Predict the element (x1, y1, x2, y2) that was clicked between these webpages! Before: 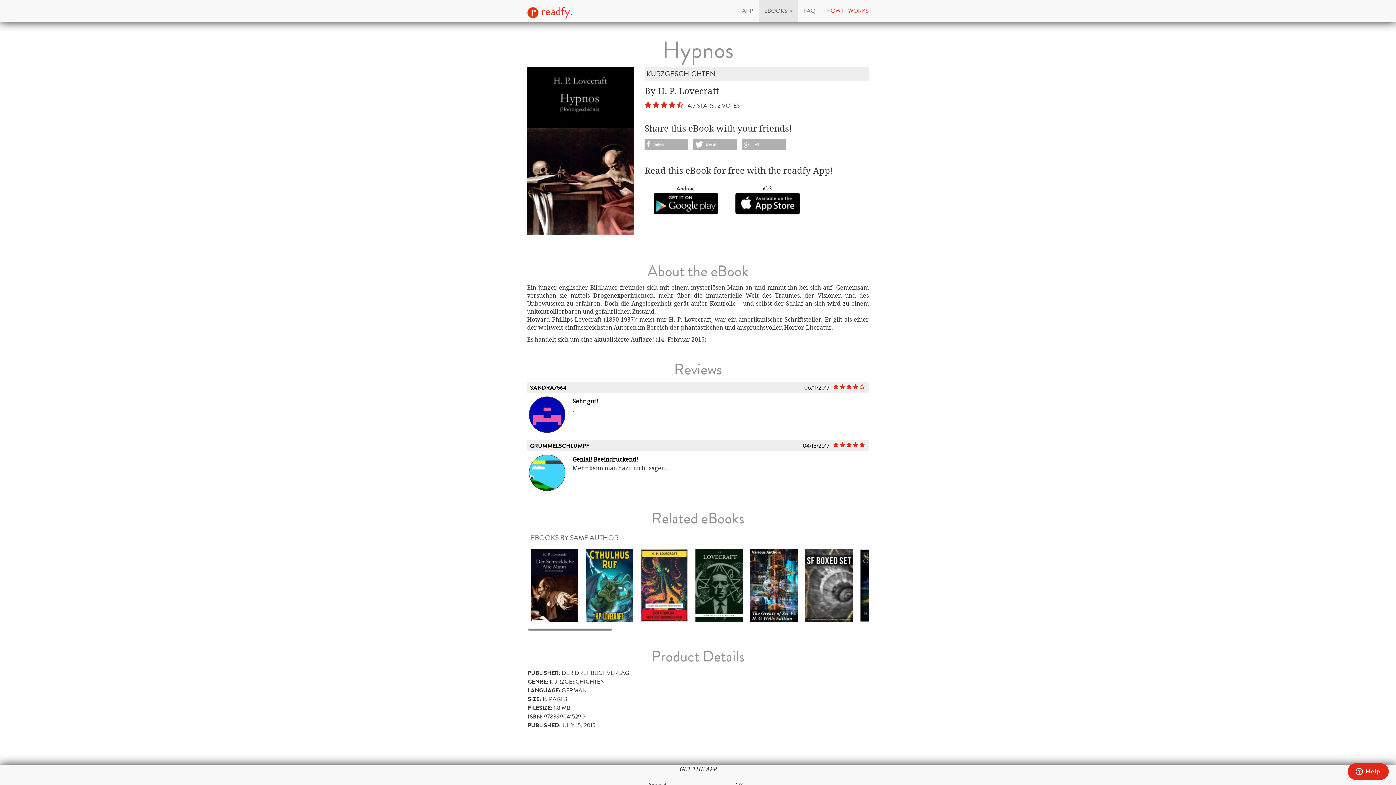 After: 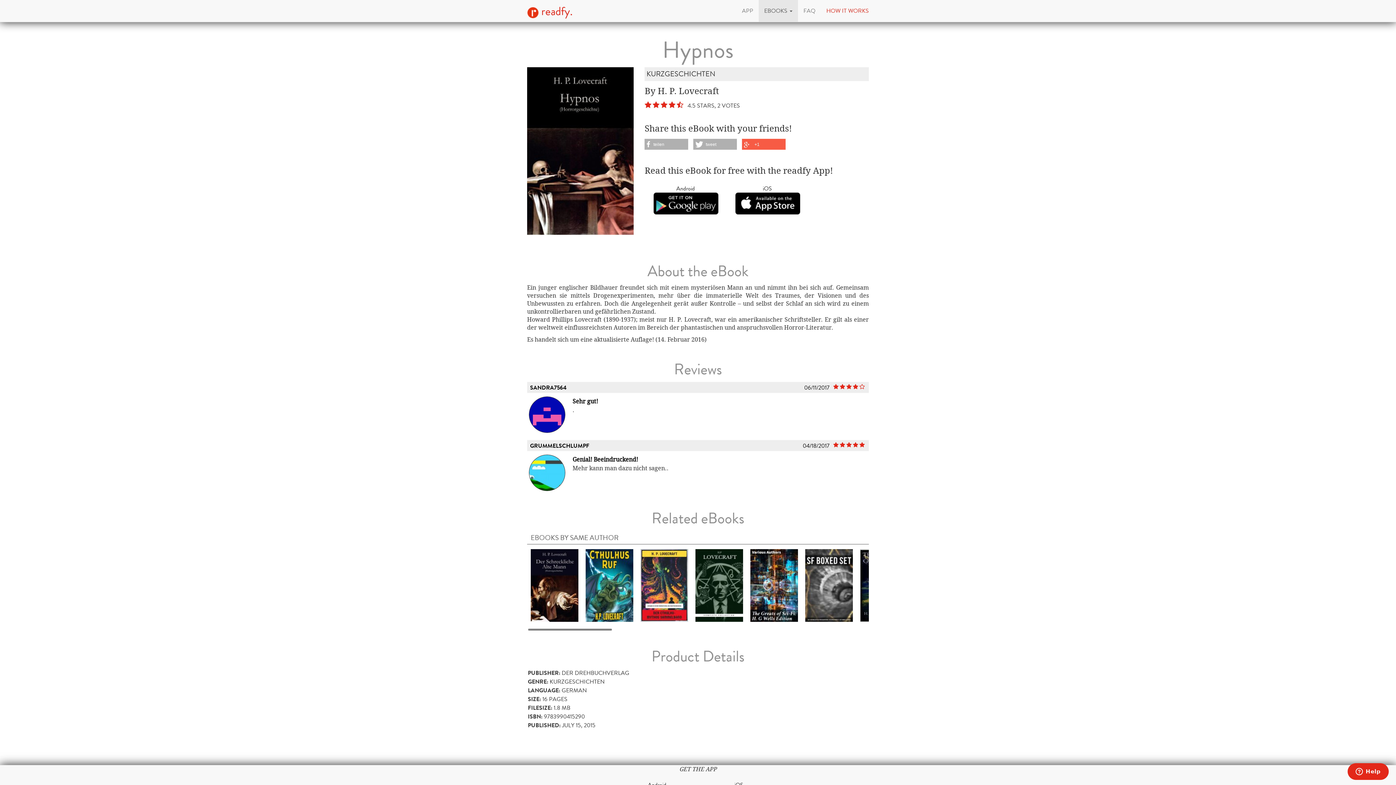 Action: label: +1 bbox: (742, 138, 785, 150)